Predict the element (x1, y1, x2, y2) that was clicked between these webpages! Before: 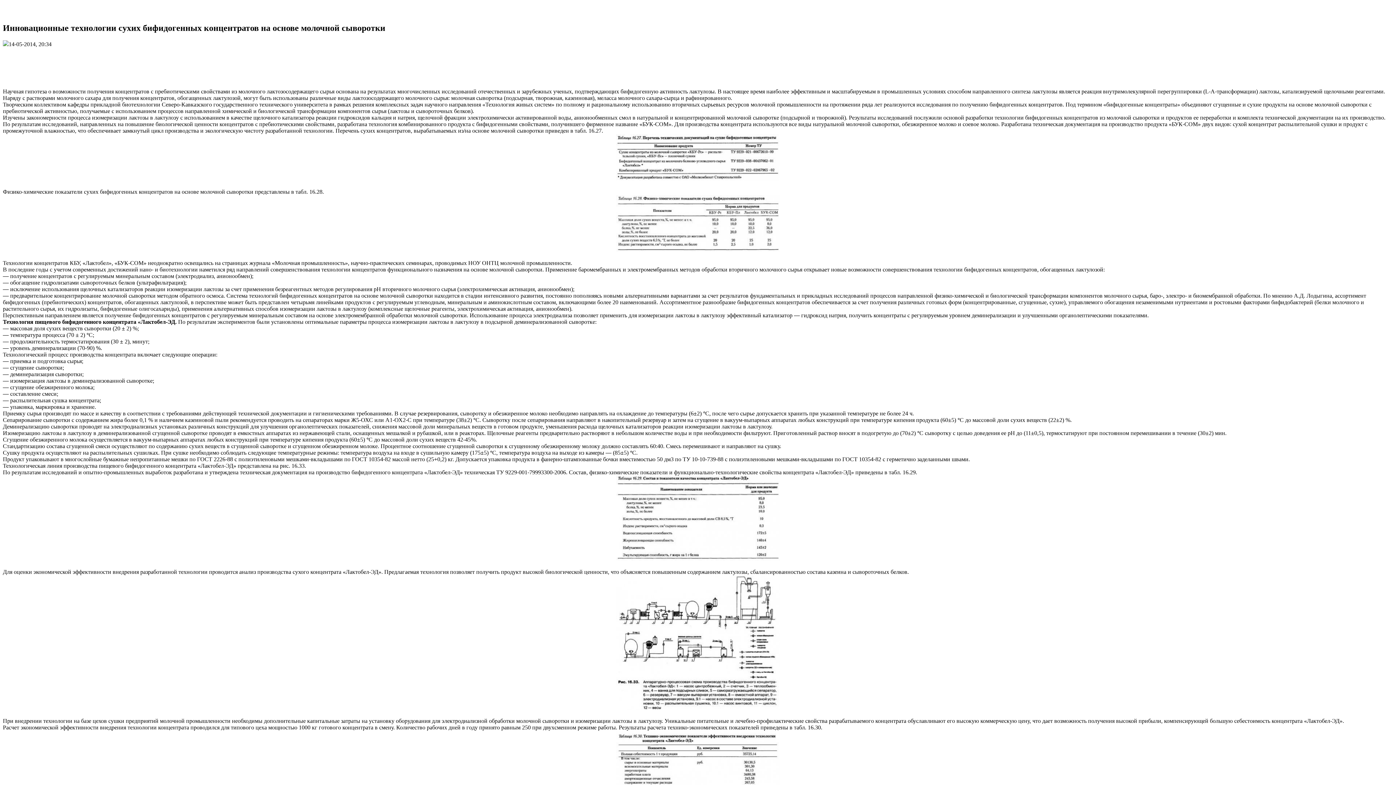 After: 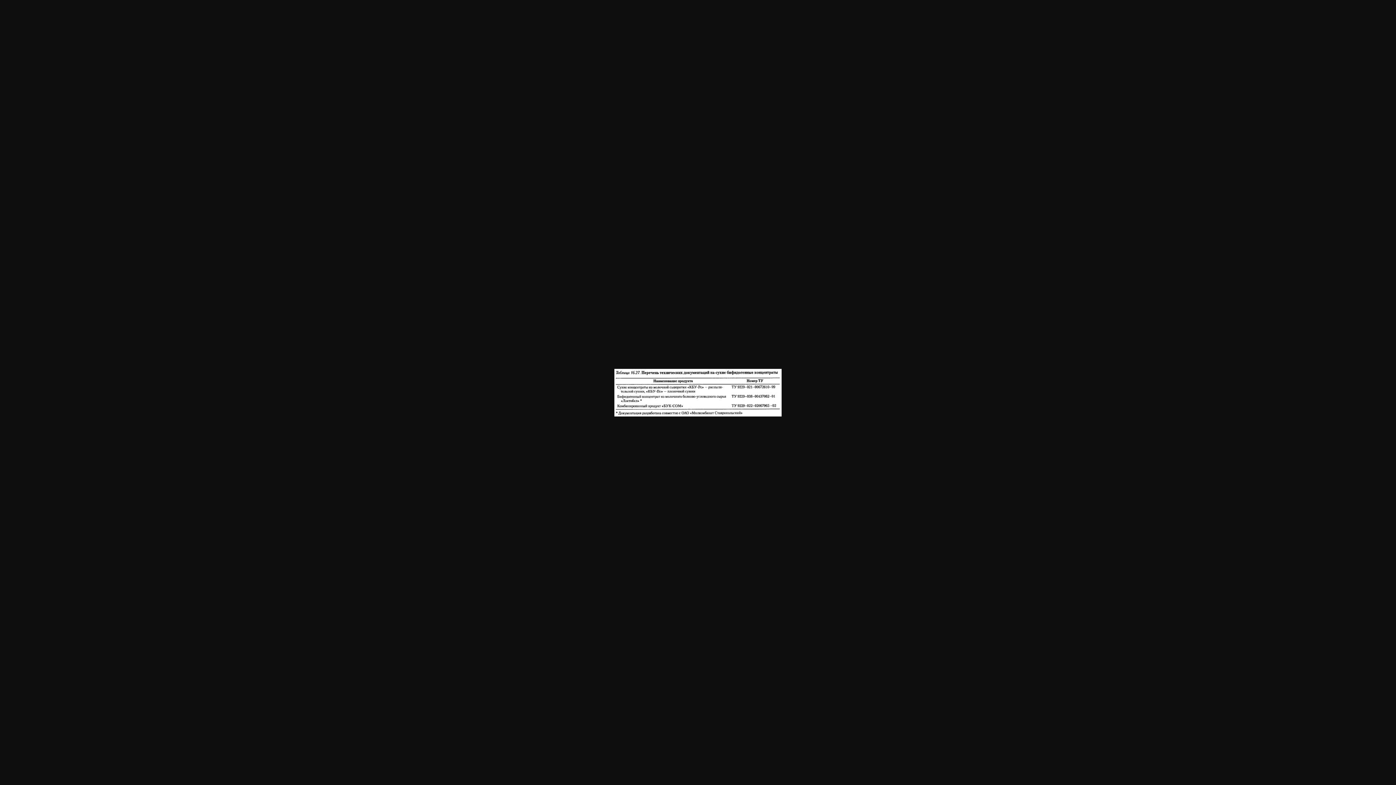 Action: bbox: (616, 175, 780, 181)